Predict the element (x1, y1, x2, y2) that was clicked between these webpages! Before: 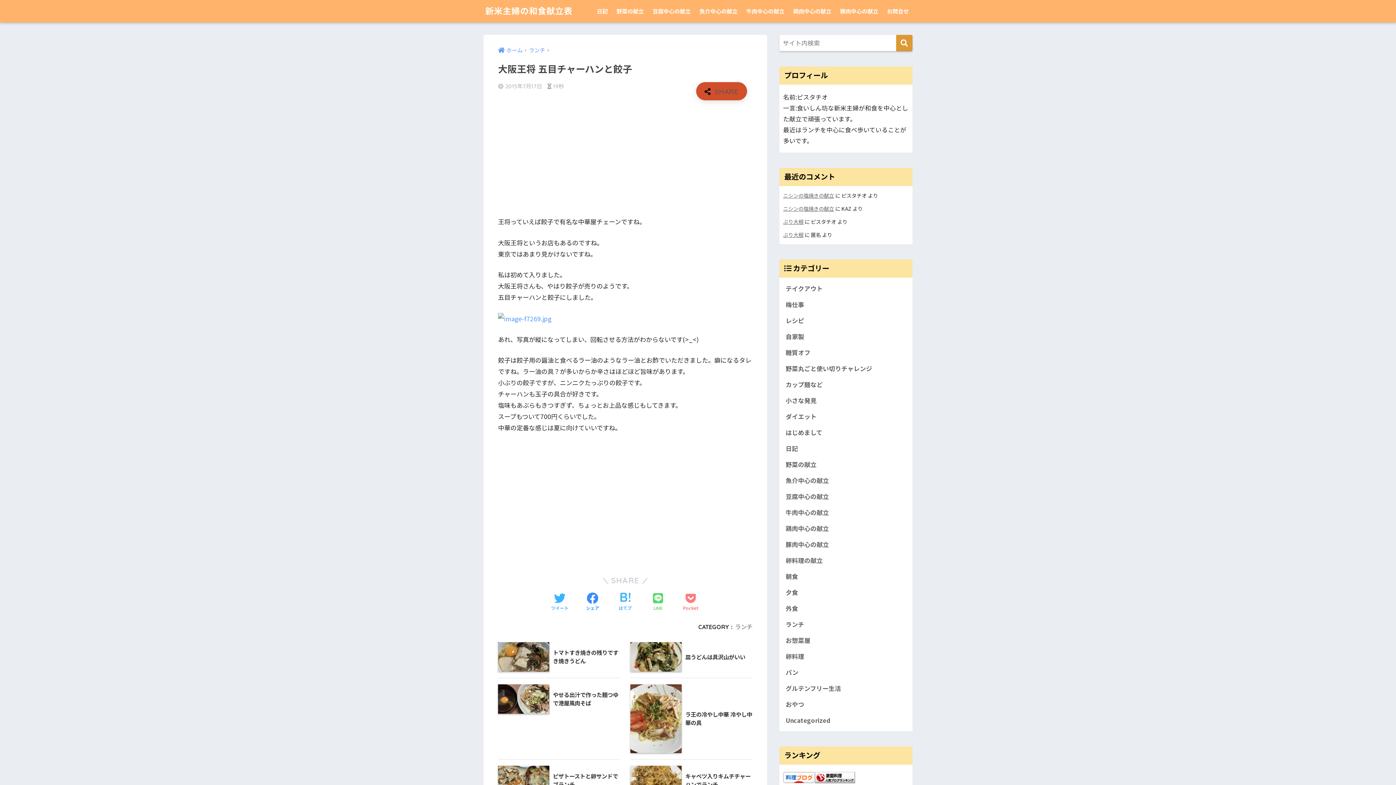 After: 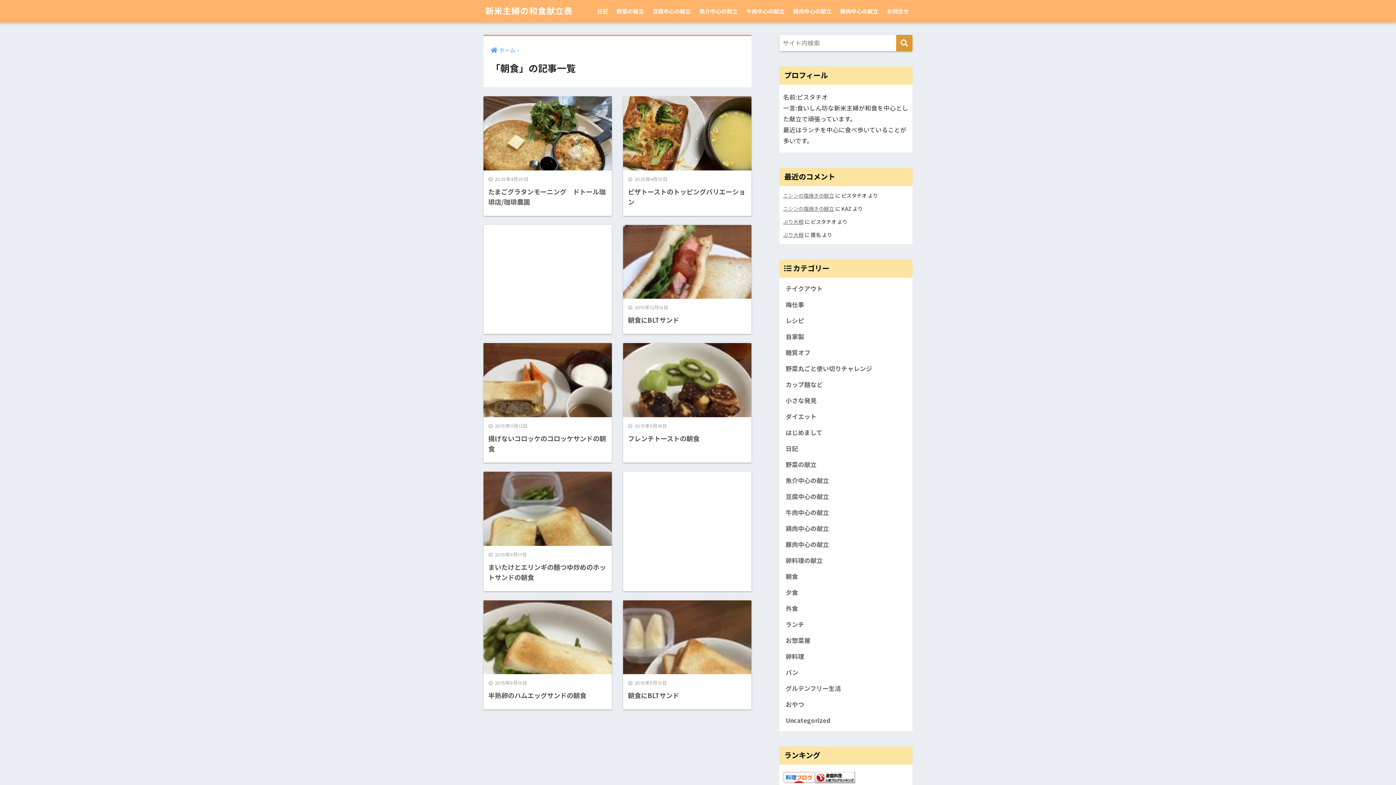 Action: label: 朝食 bbox: (783, 568, 909, 584)